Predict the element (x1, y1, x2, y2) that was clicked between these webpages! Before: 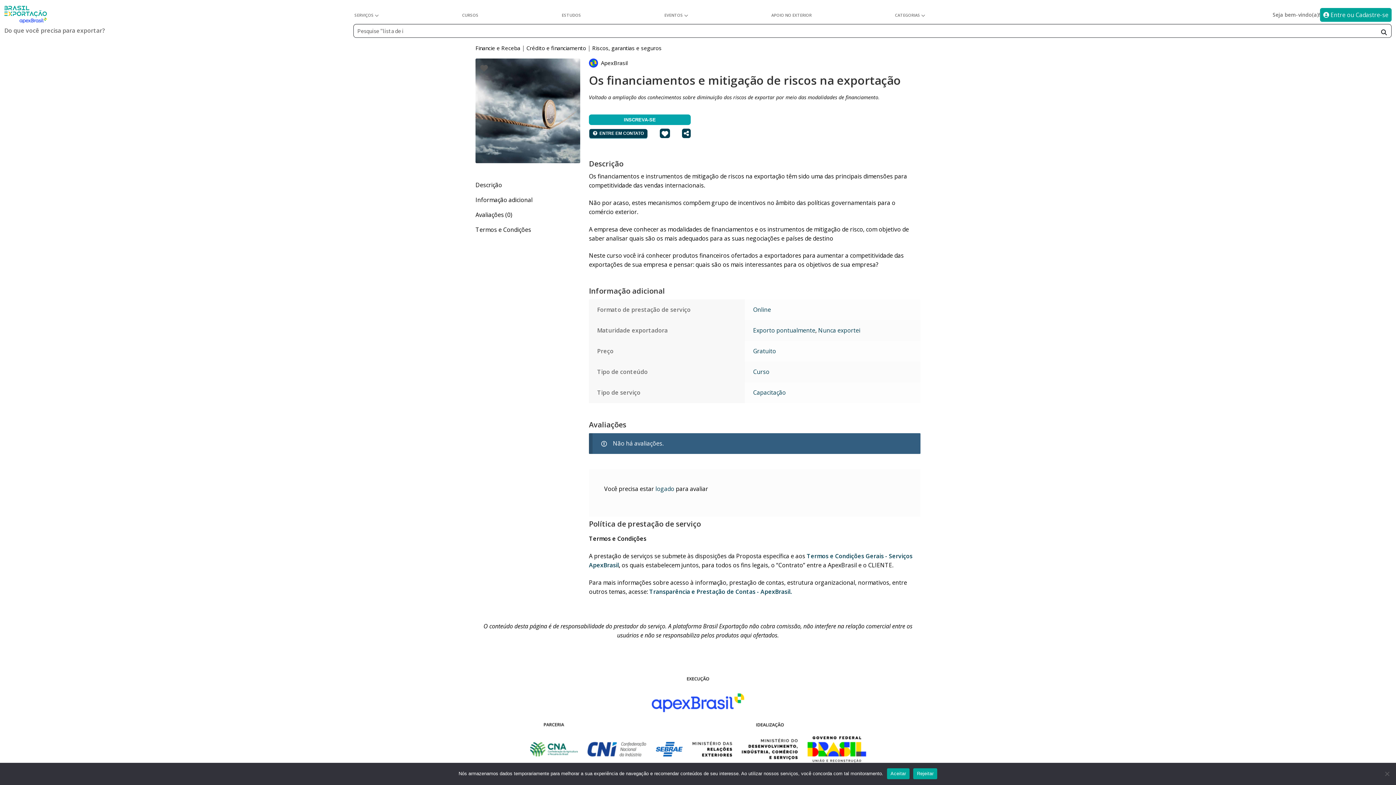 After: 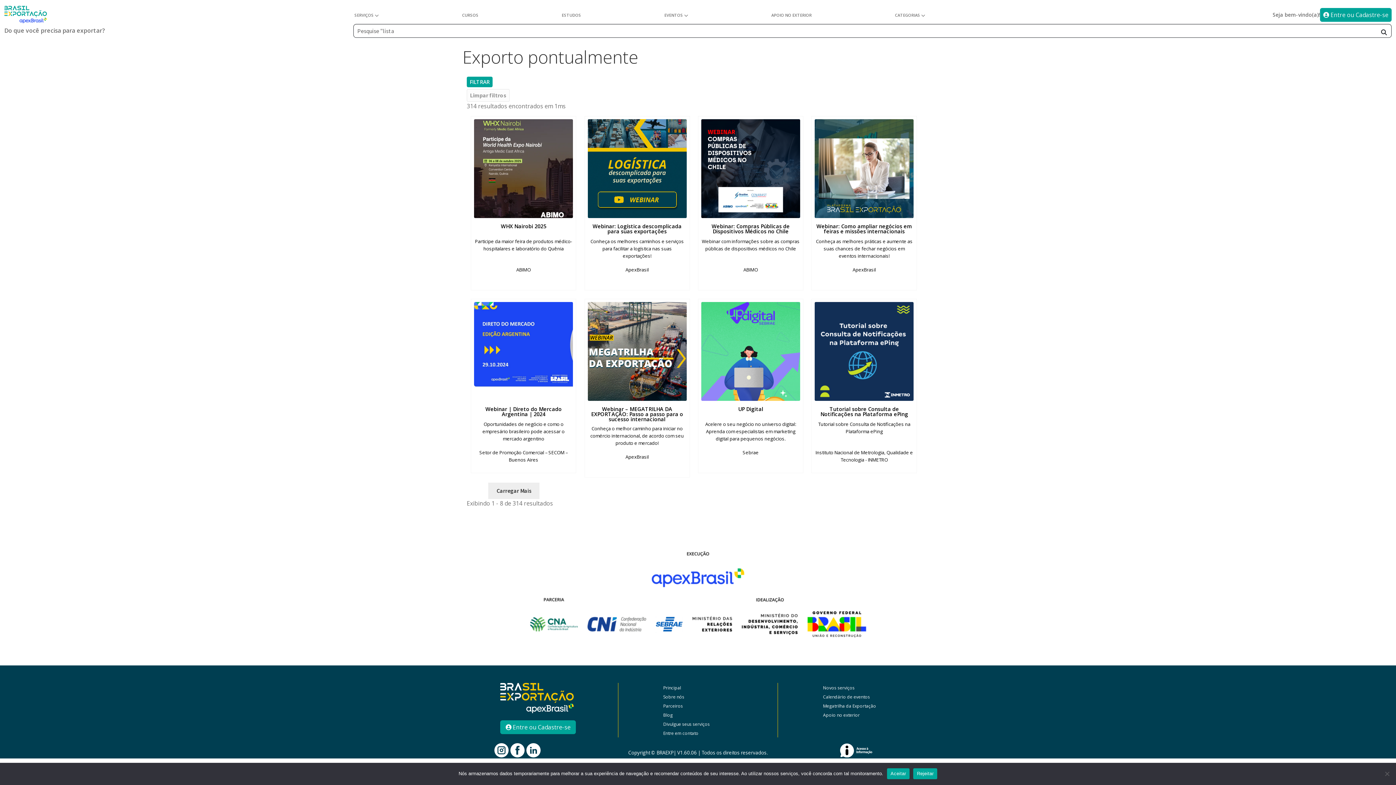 Action: label: Exporto pontualmente bbox: (753, 326, 815, 334)